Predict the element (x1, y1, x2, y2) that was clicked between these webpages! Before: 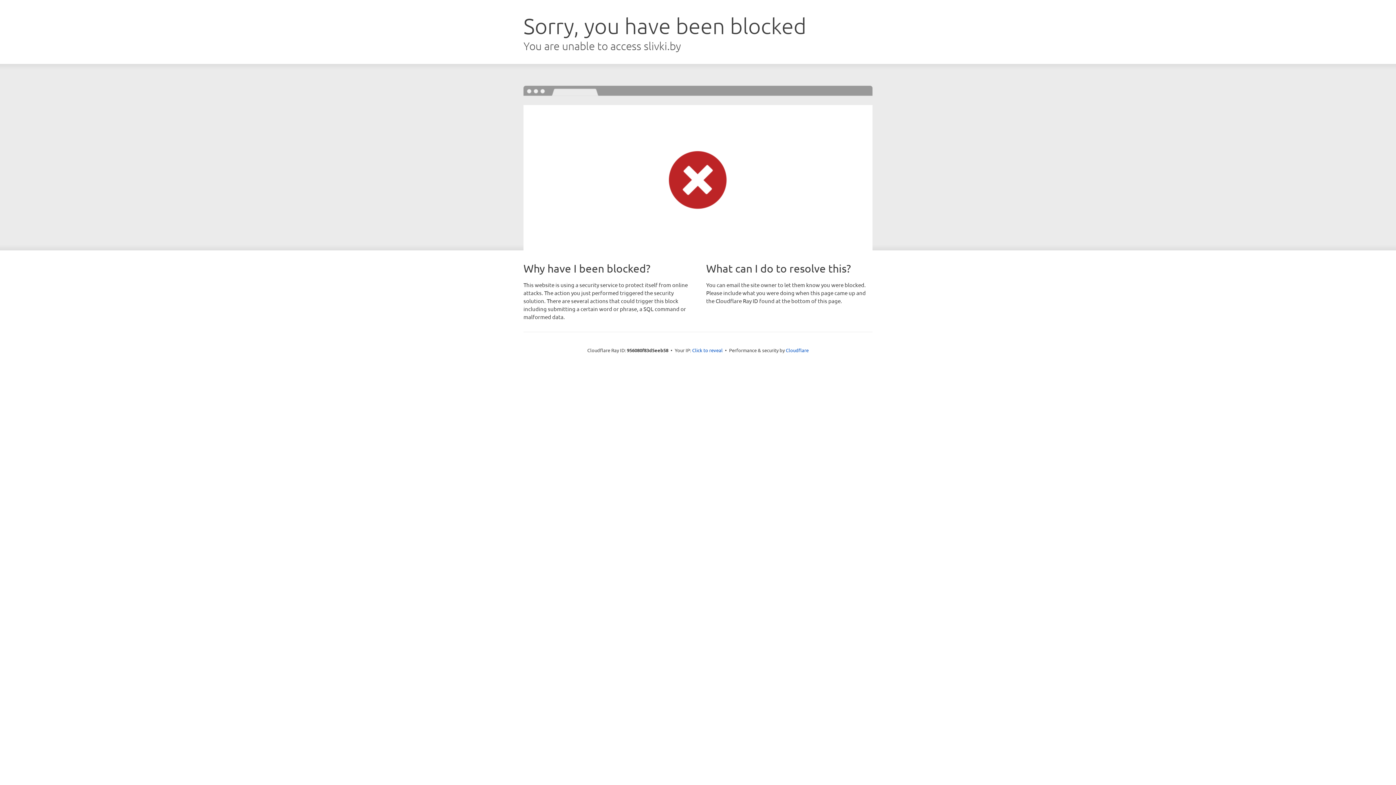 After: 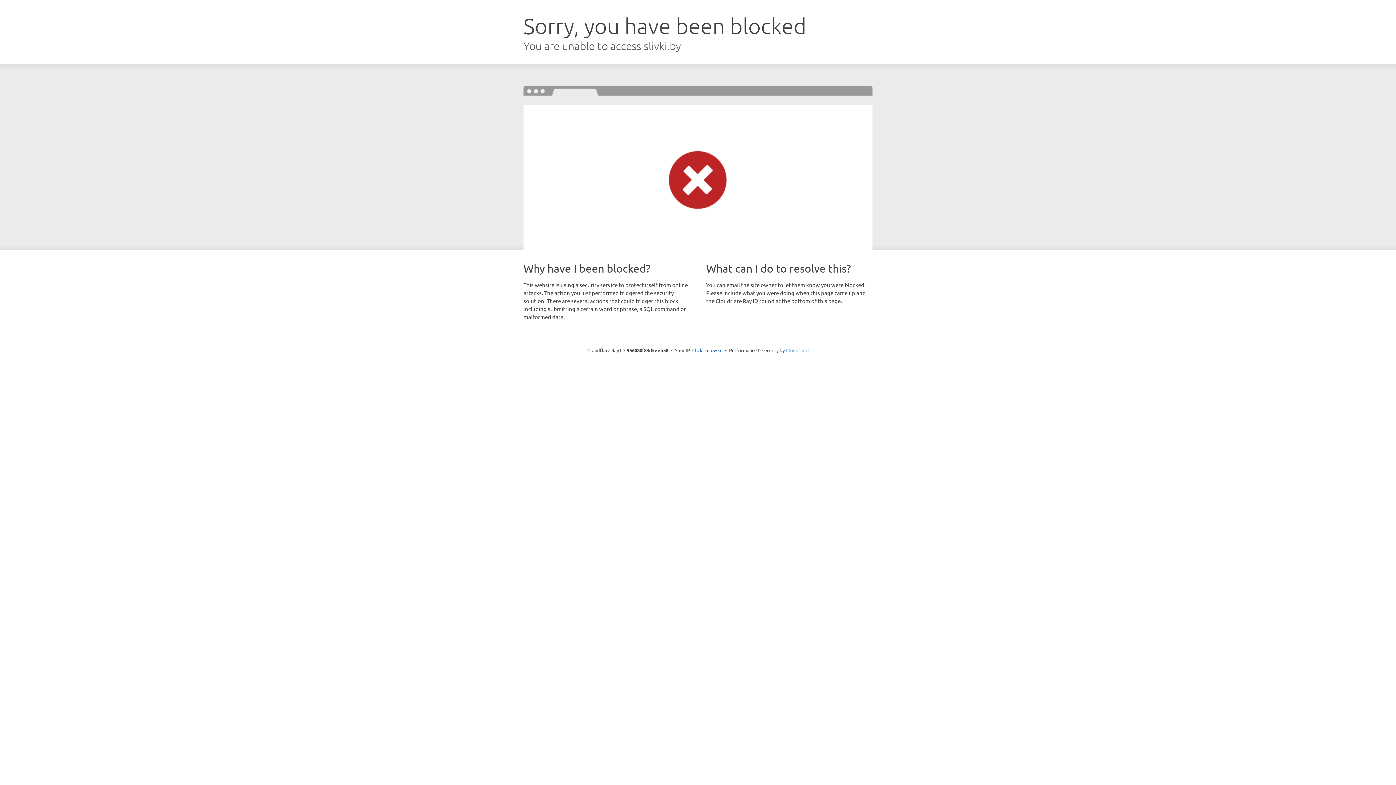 Action: label: Cloudflare bbox: (786, 347, 808, 353)